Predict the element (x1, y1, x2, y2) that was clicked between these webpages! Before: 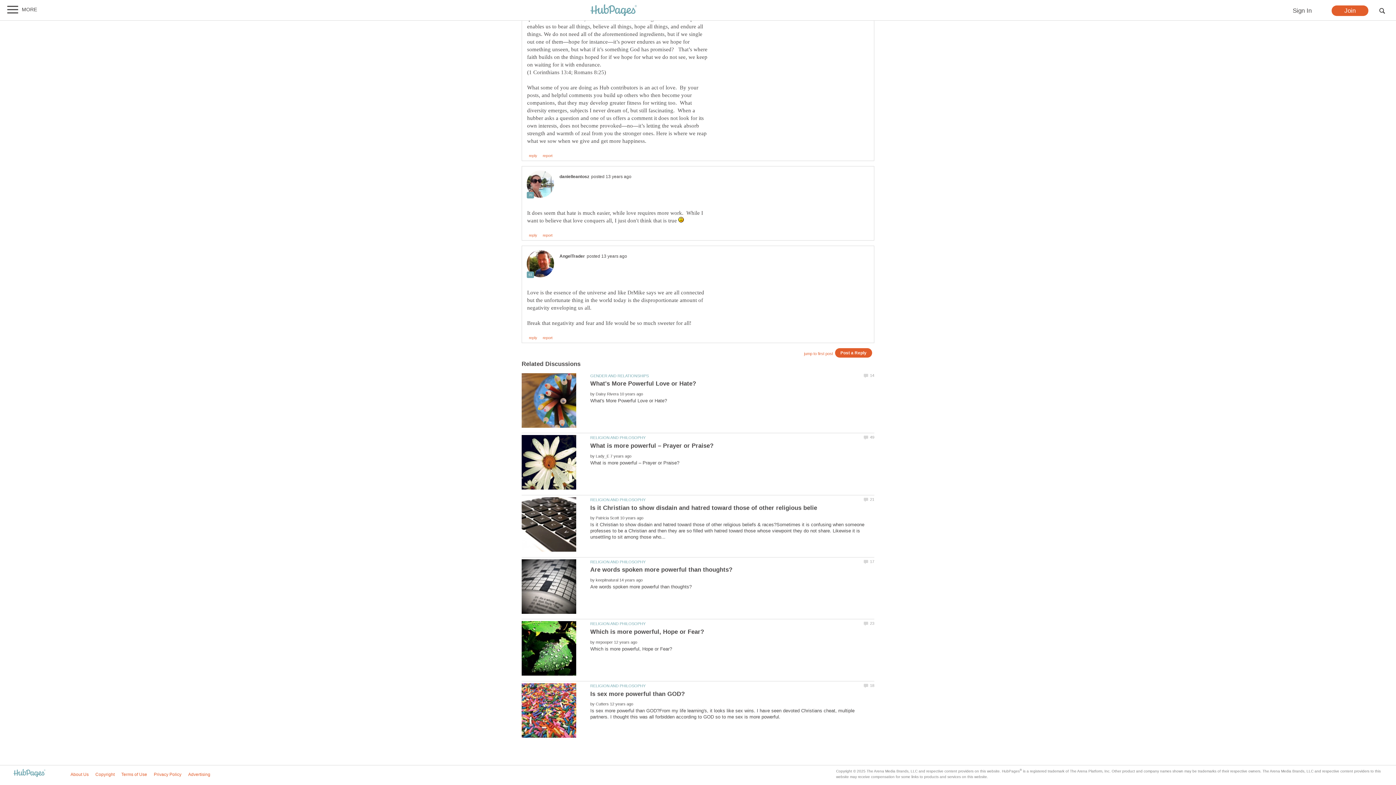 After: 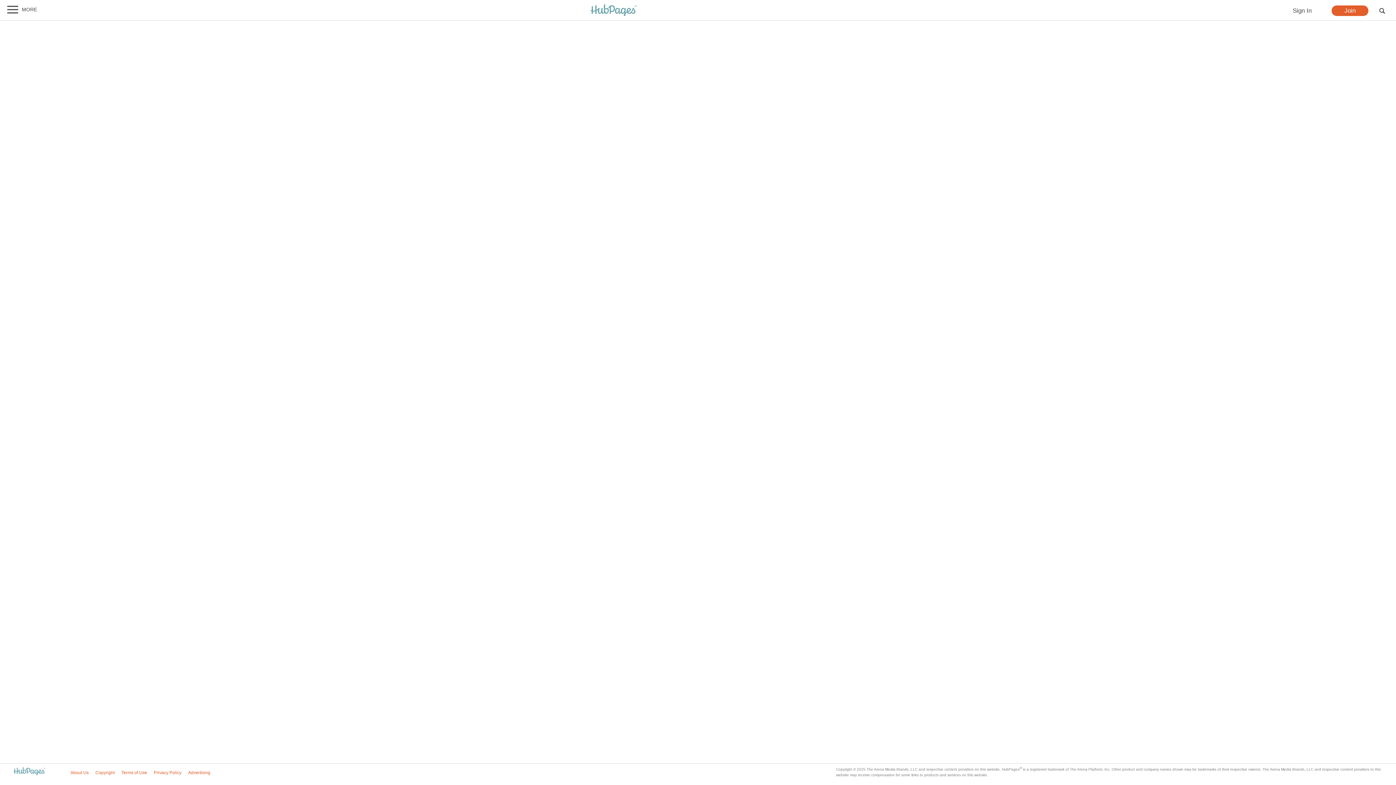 Action: label: Advertising bbox: (188, 772, 210, 777)